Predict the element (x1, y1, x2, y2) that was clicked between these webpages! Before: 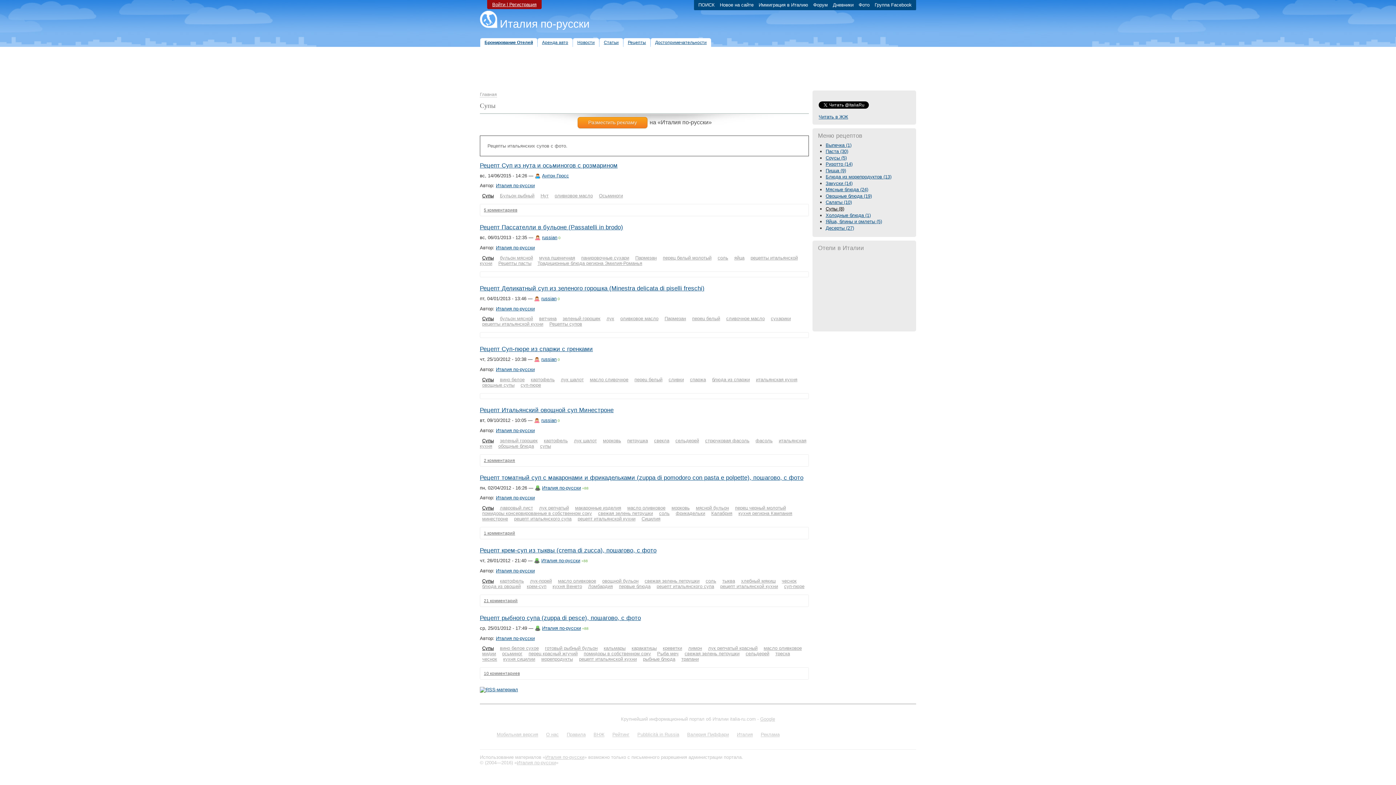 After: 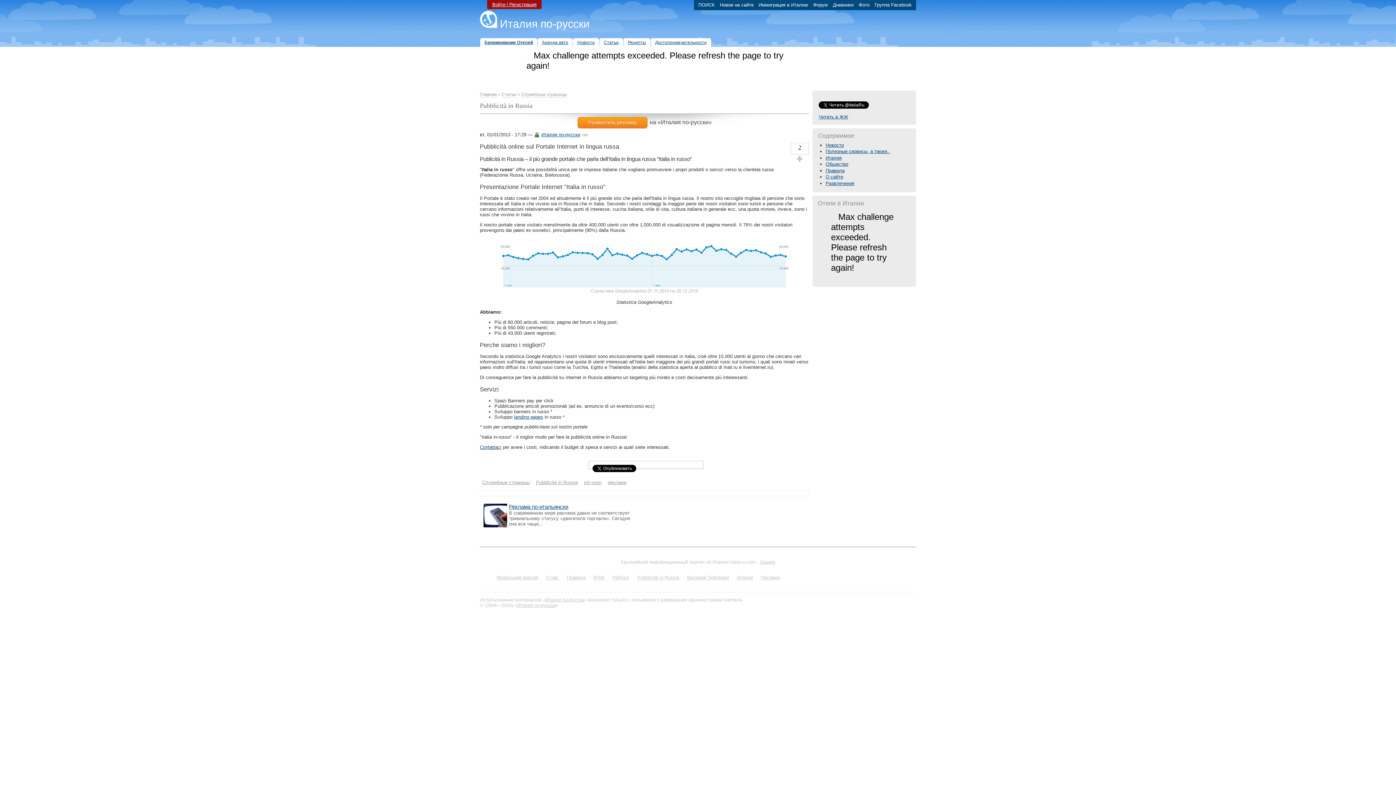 Action: bbox: (637, 732, 679, 737) label: Pubblicità in Russia